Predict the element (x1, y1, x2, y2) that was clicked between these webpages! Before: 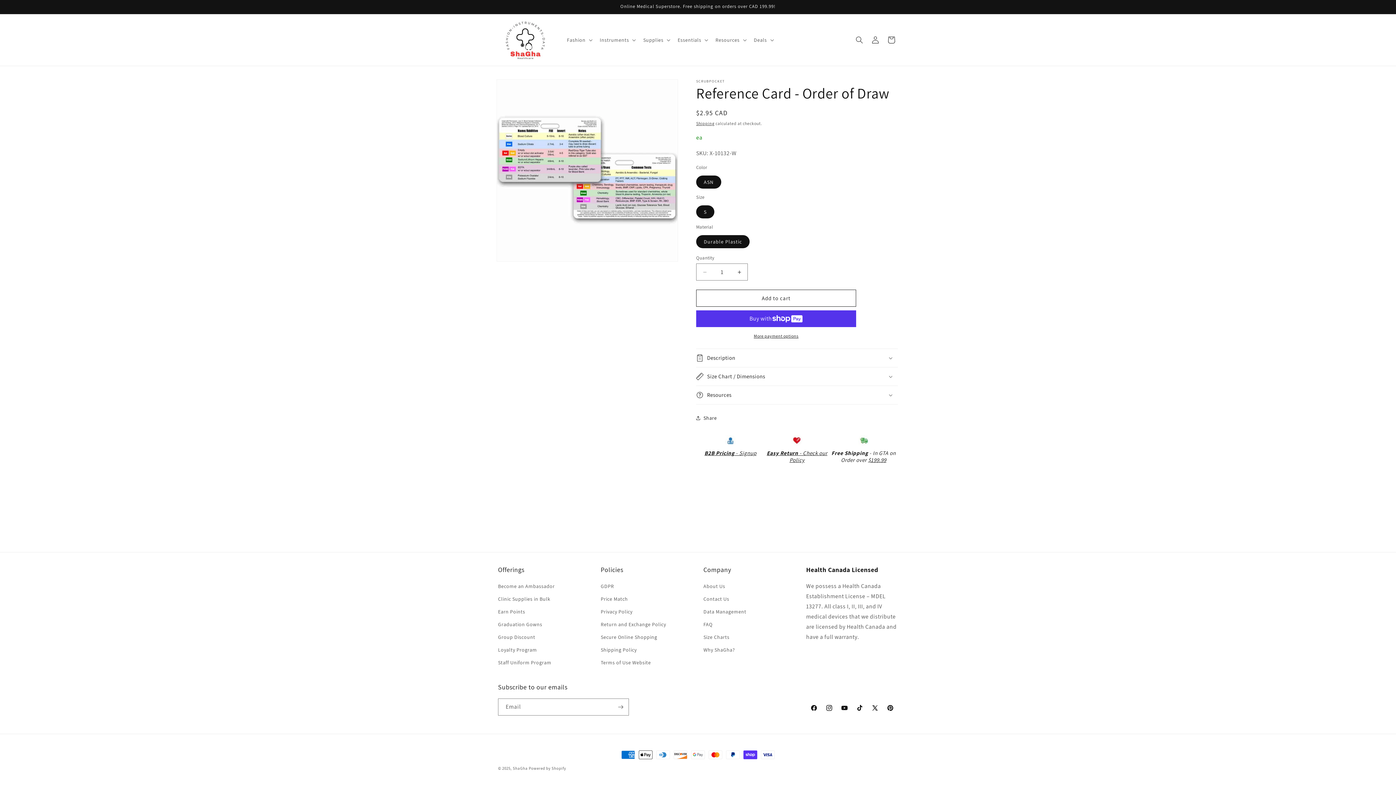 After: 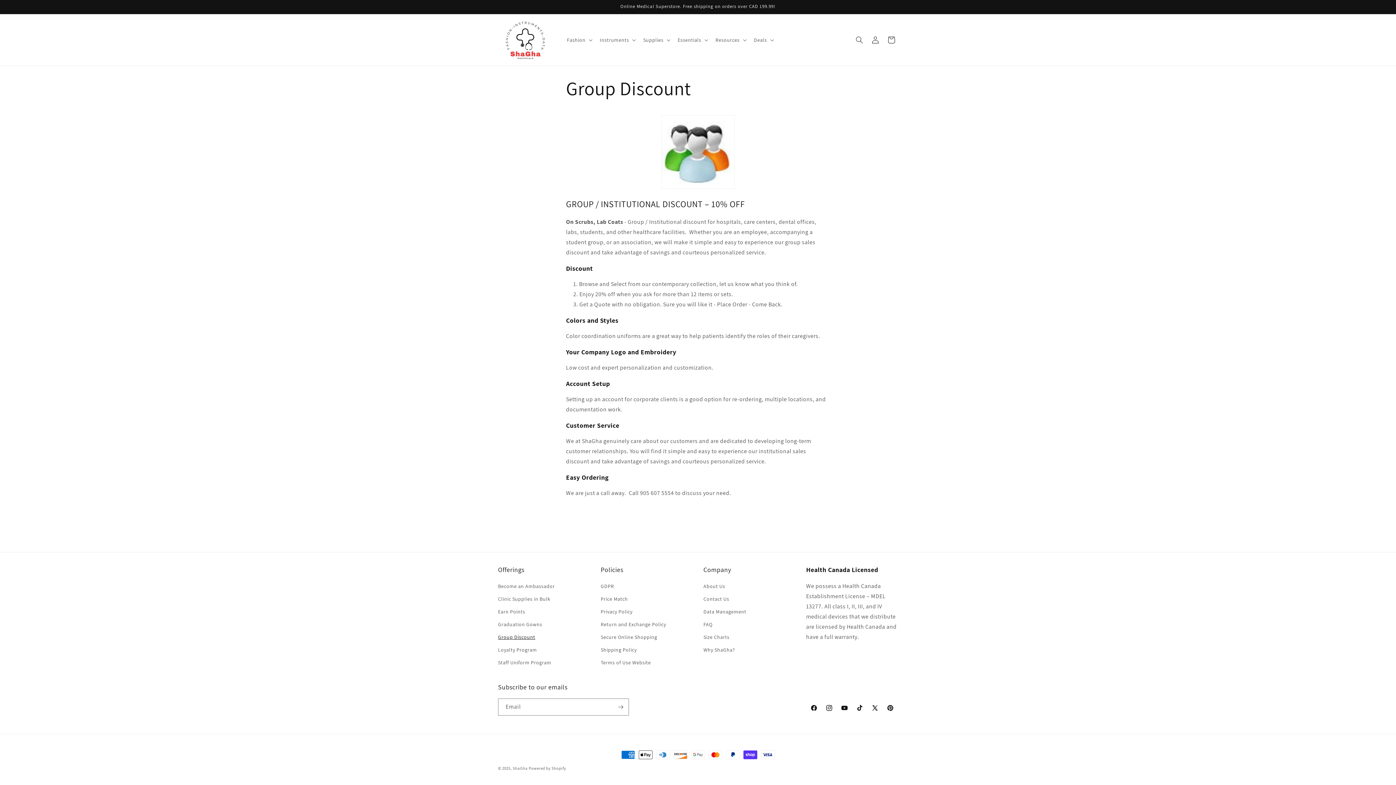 Action: bbox: (498, 631, 535, 644) label: Group Discount